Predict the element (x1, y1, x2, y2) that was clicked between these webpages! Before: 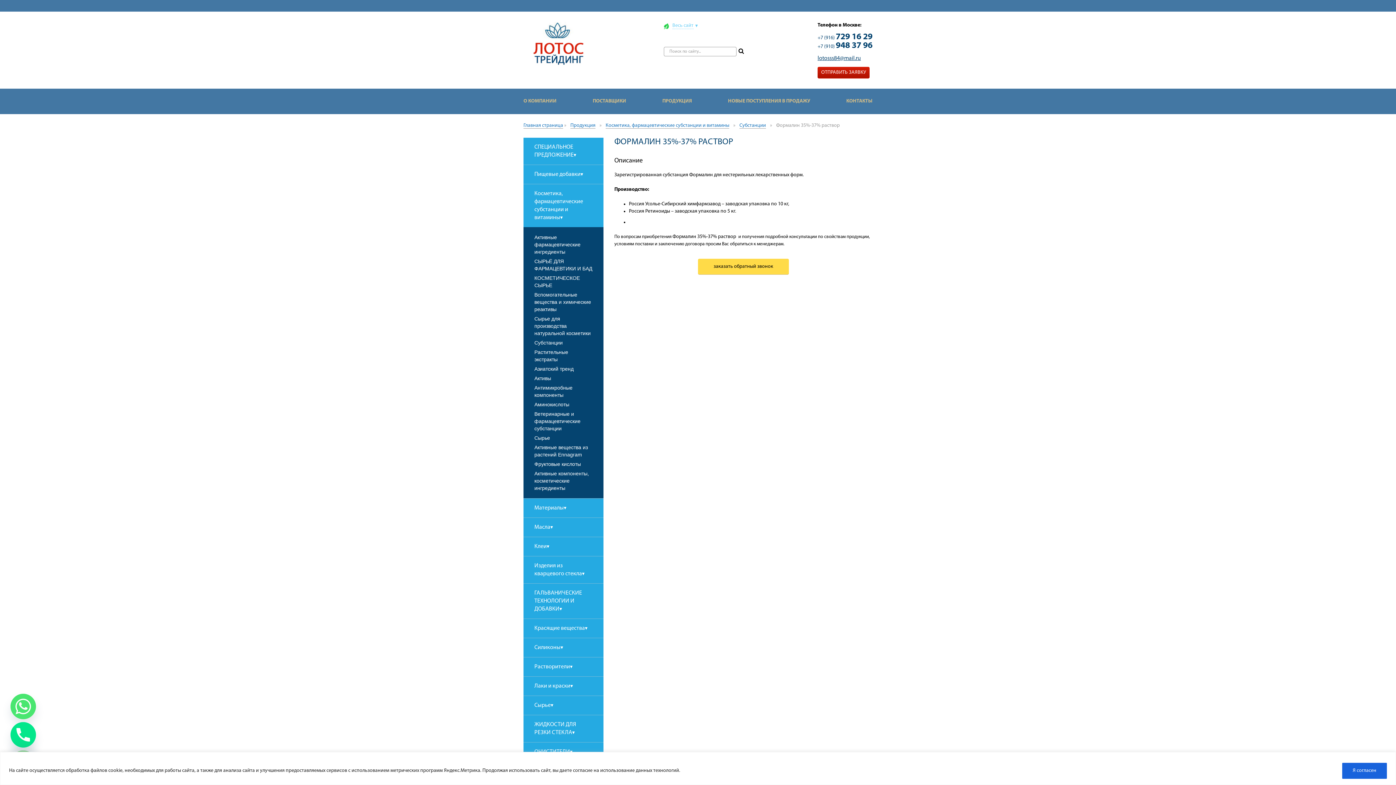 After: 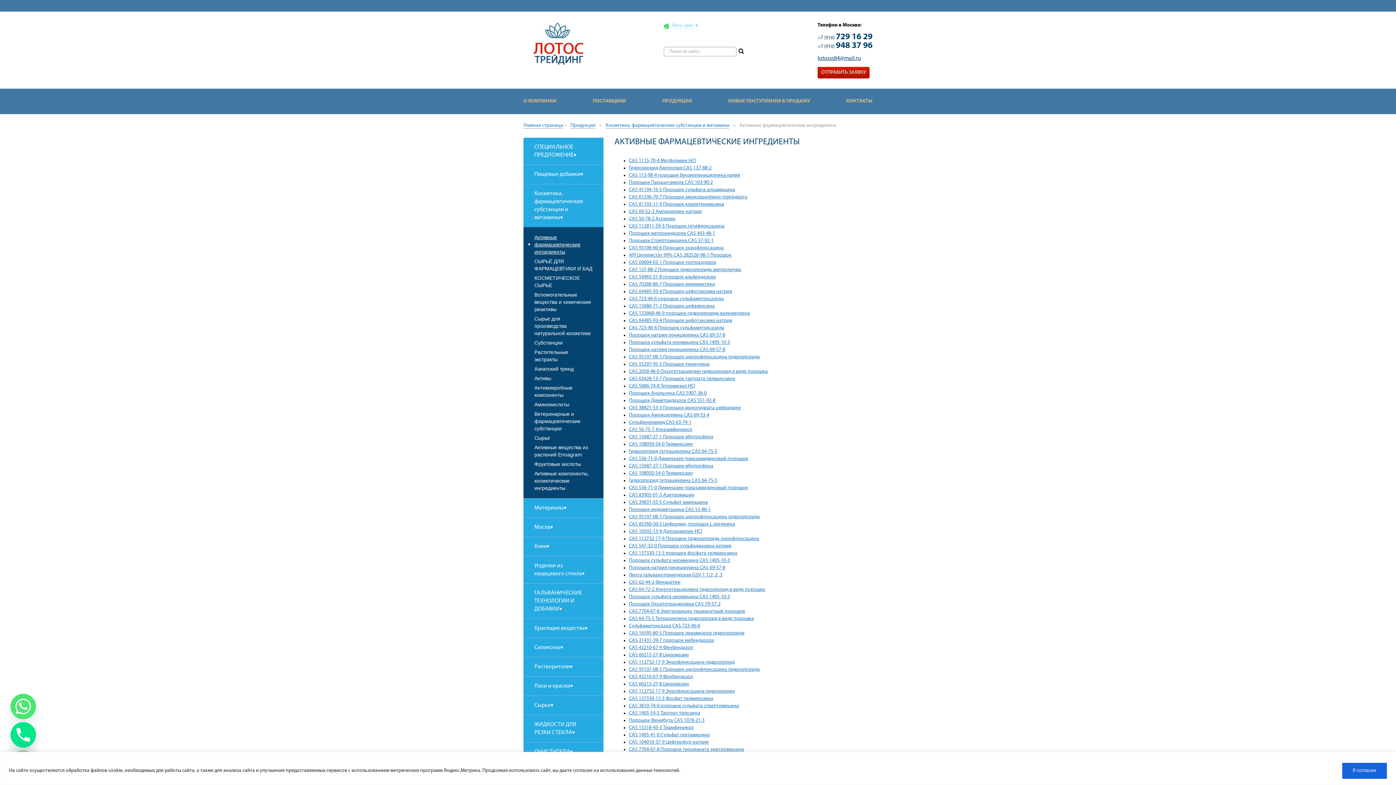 Action: bbox: (523, 232, 603, 256) label: Активные фармацевтические ингредиенты